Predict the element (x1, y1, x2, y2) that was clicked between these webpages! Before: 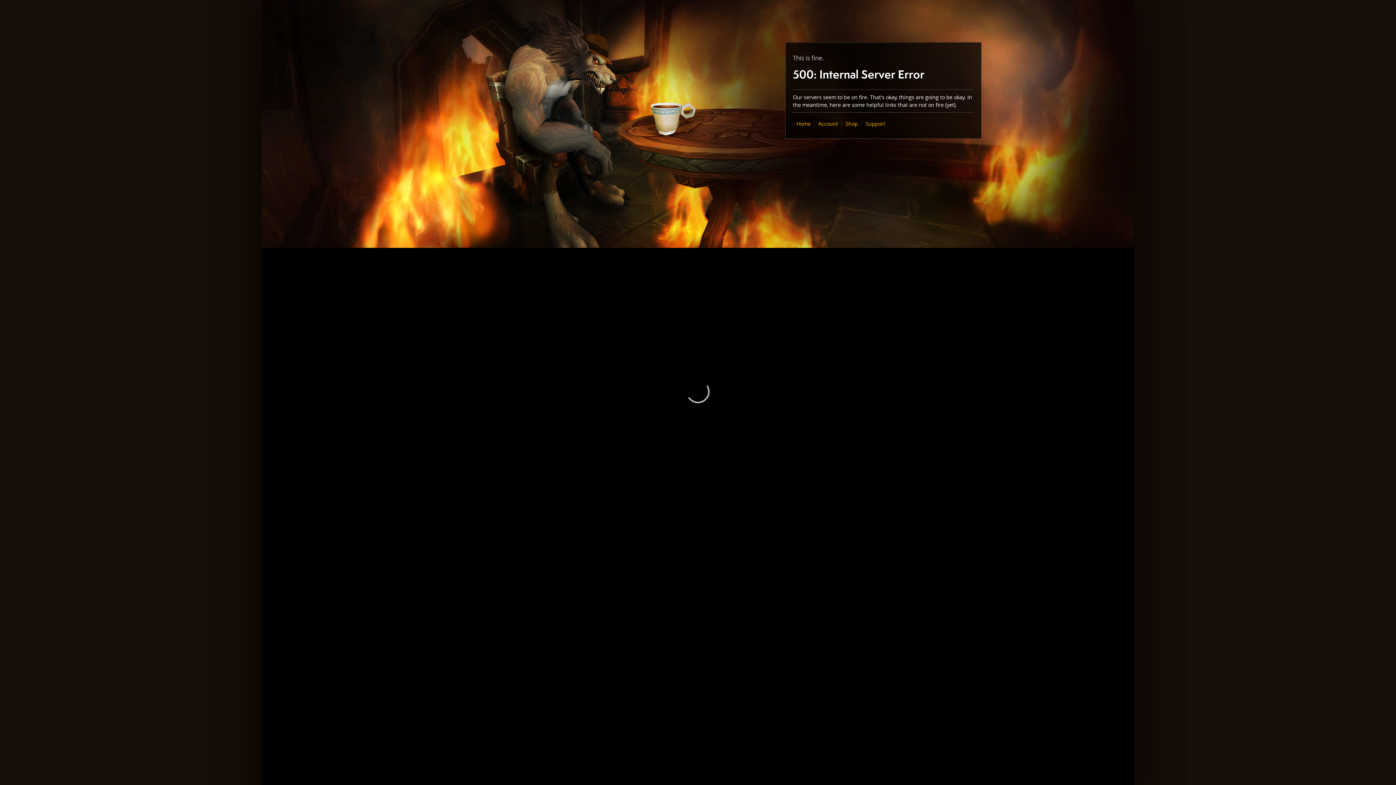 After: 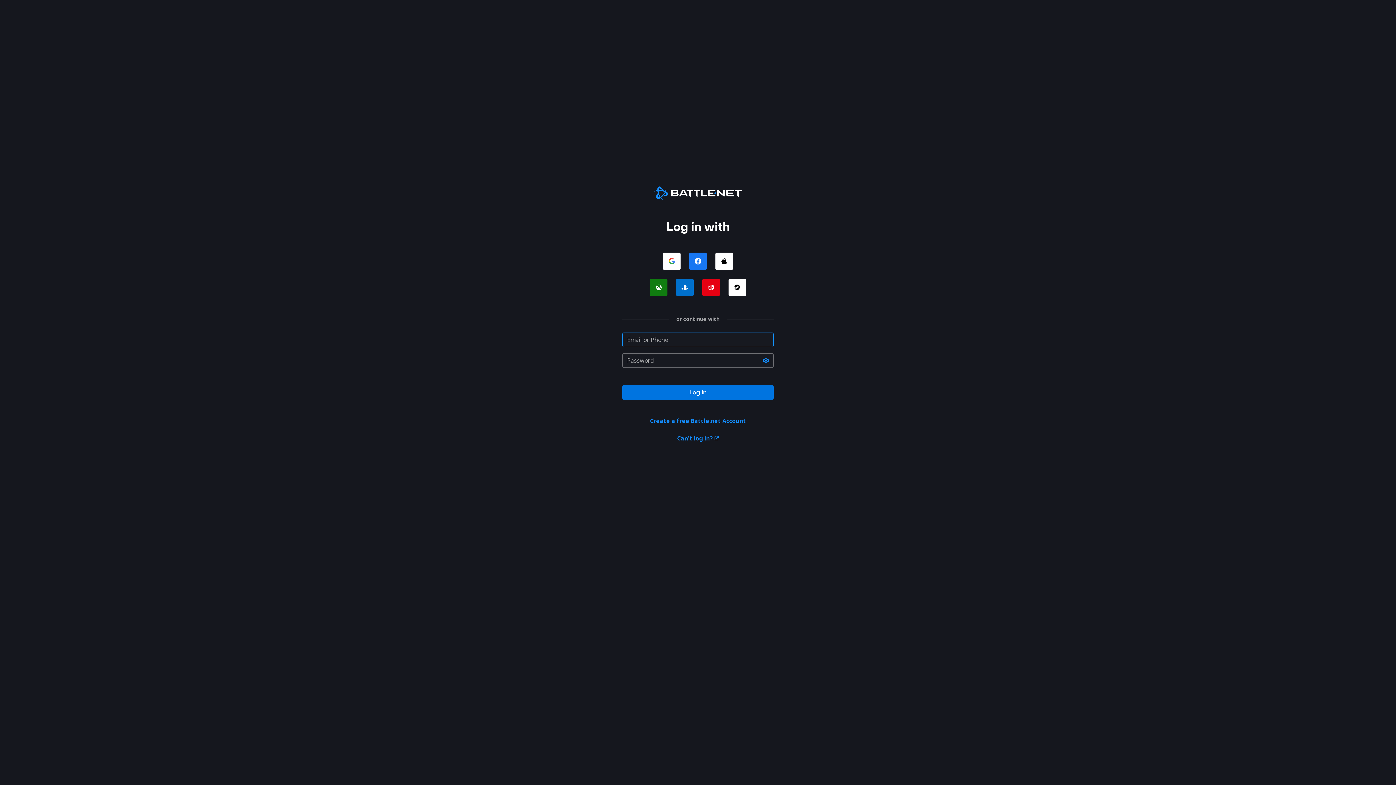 Action: label: Account bbox: (818, 120, 838, 127)